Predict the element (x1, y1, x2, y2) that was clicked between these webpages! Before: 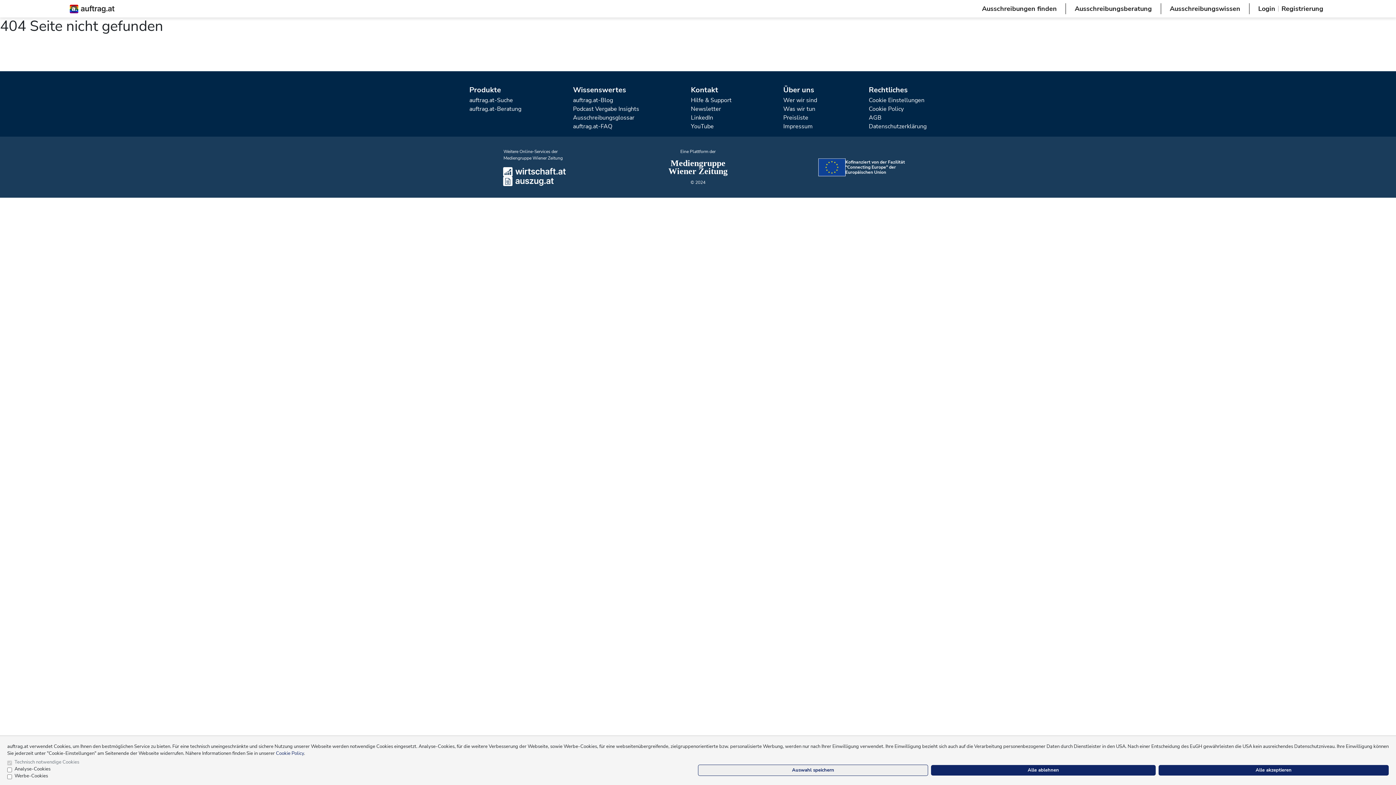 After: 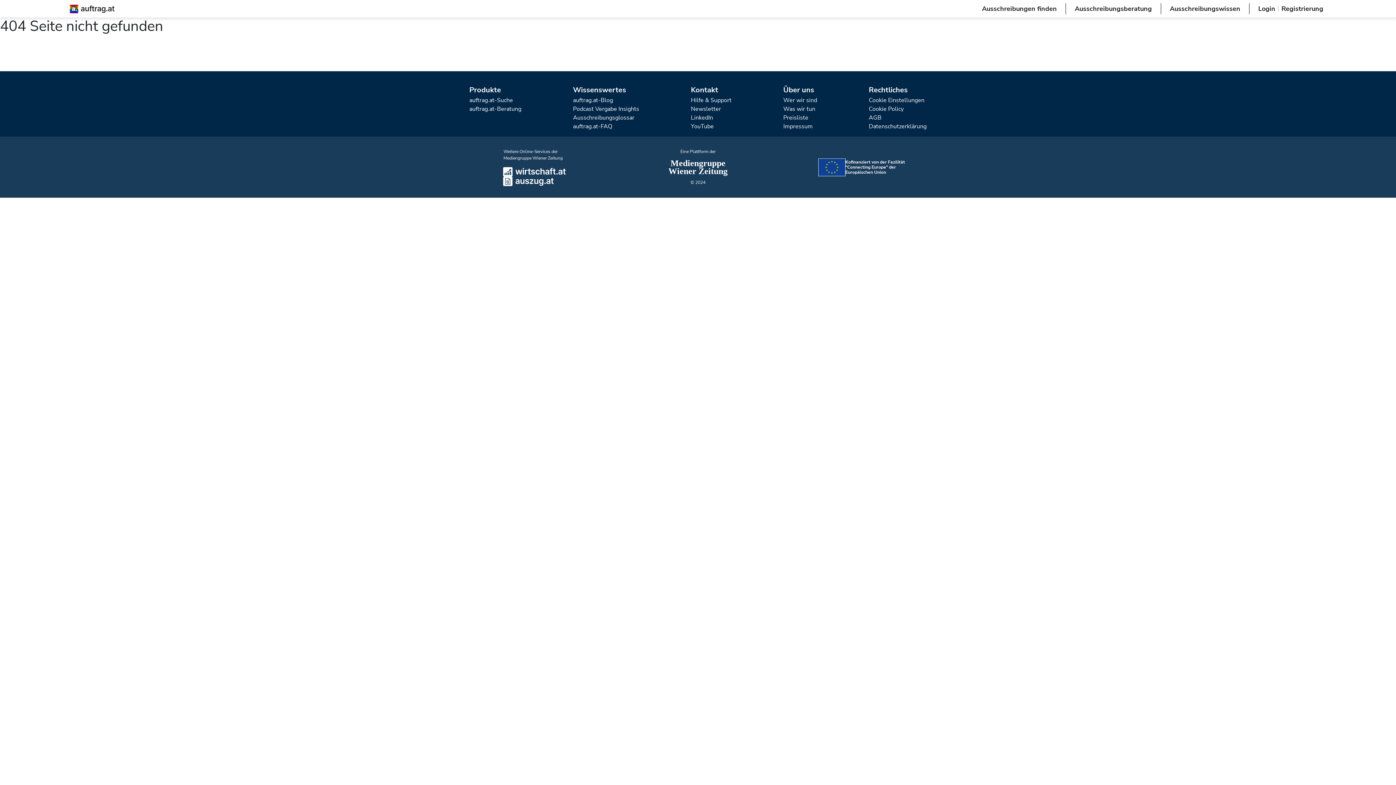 Action: label: Alle ablehnen bbox: (931, 765, 1155, 775)